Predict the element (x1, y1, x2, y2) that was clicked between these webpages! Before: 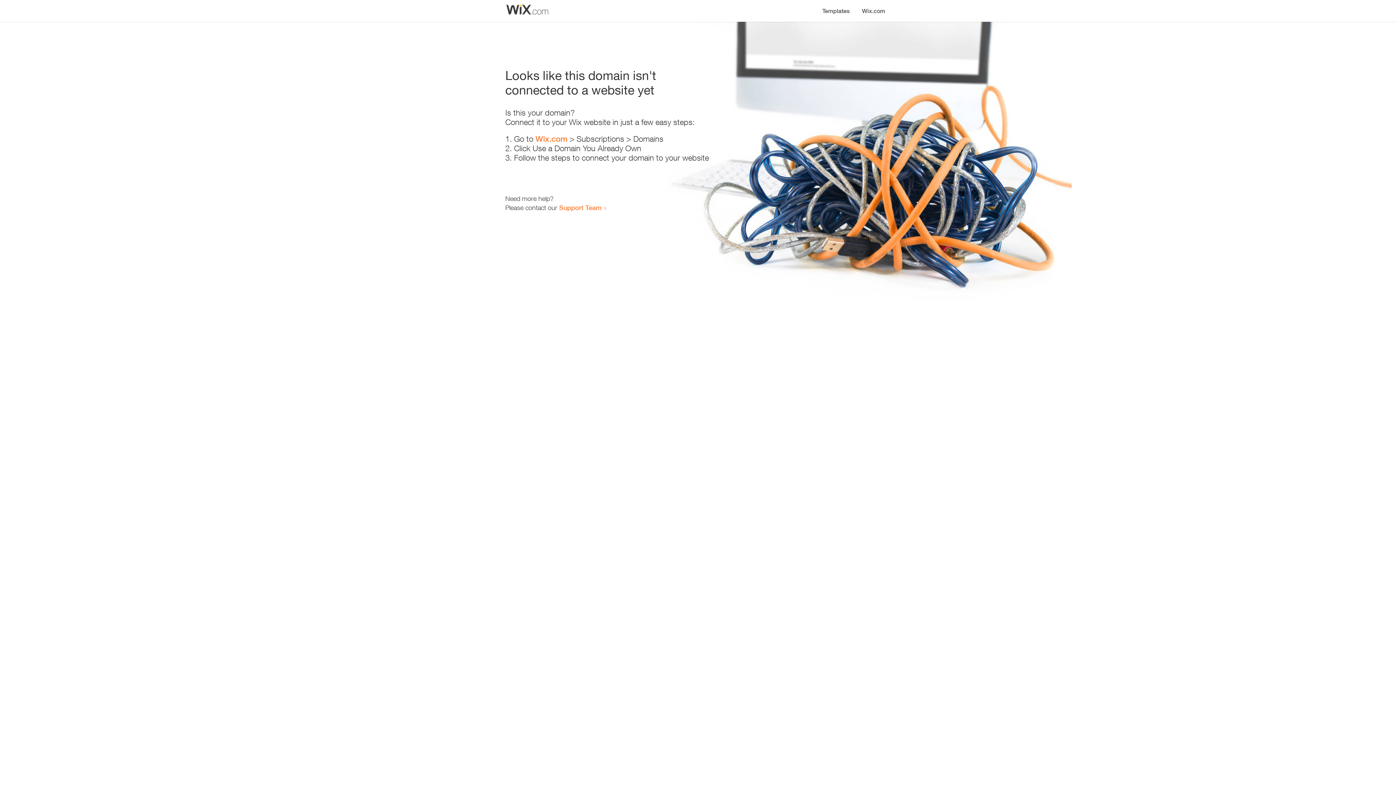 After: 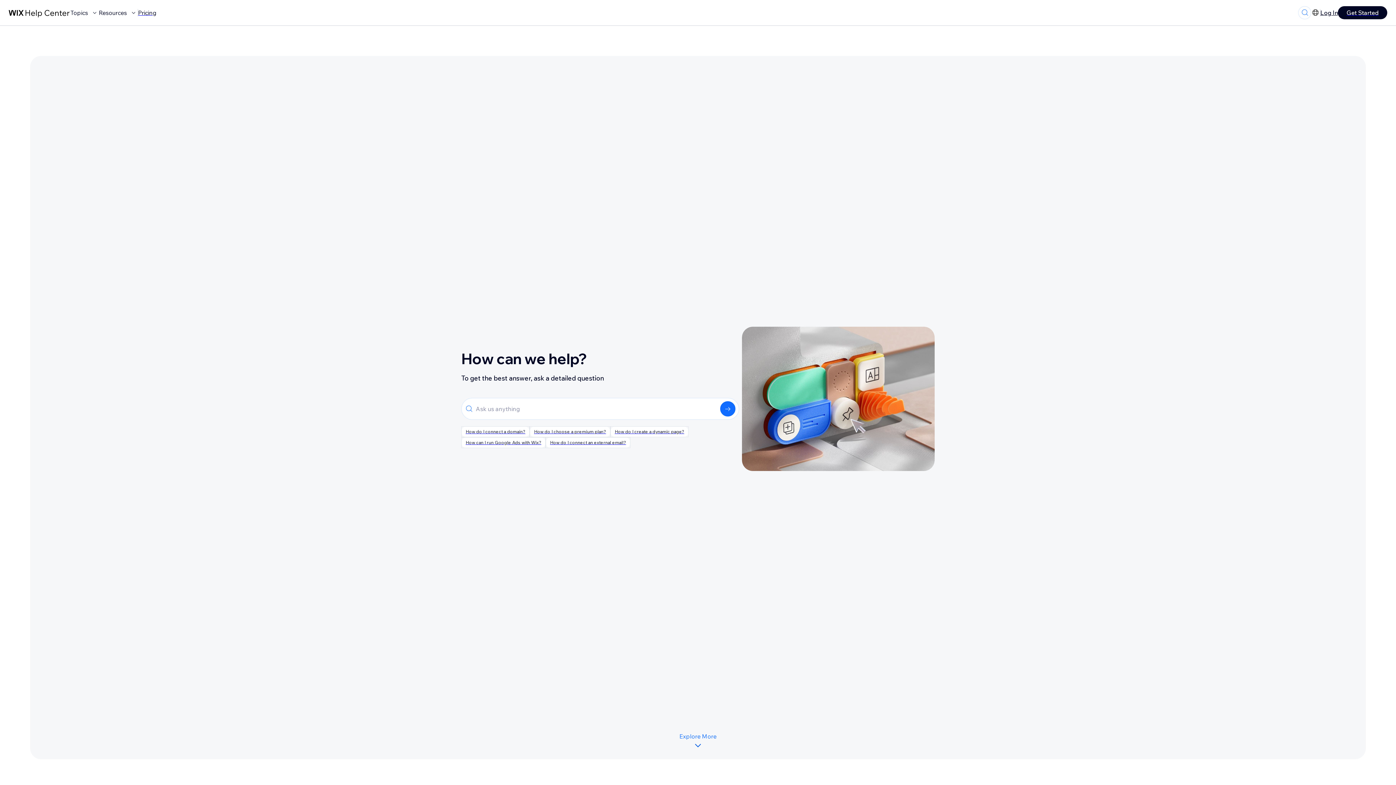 Action: bbox: (559, 203, 601, 211) label: Support Team